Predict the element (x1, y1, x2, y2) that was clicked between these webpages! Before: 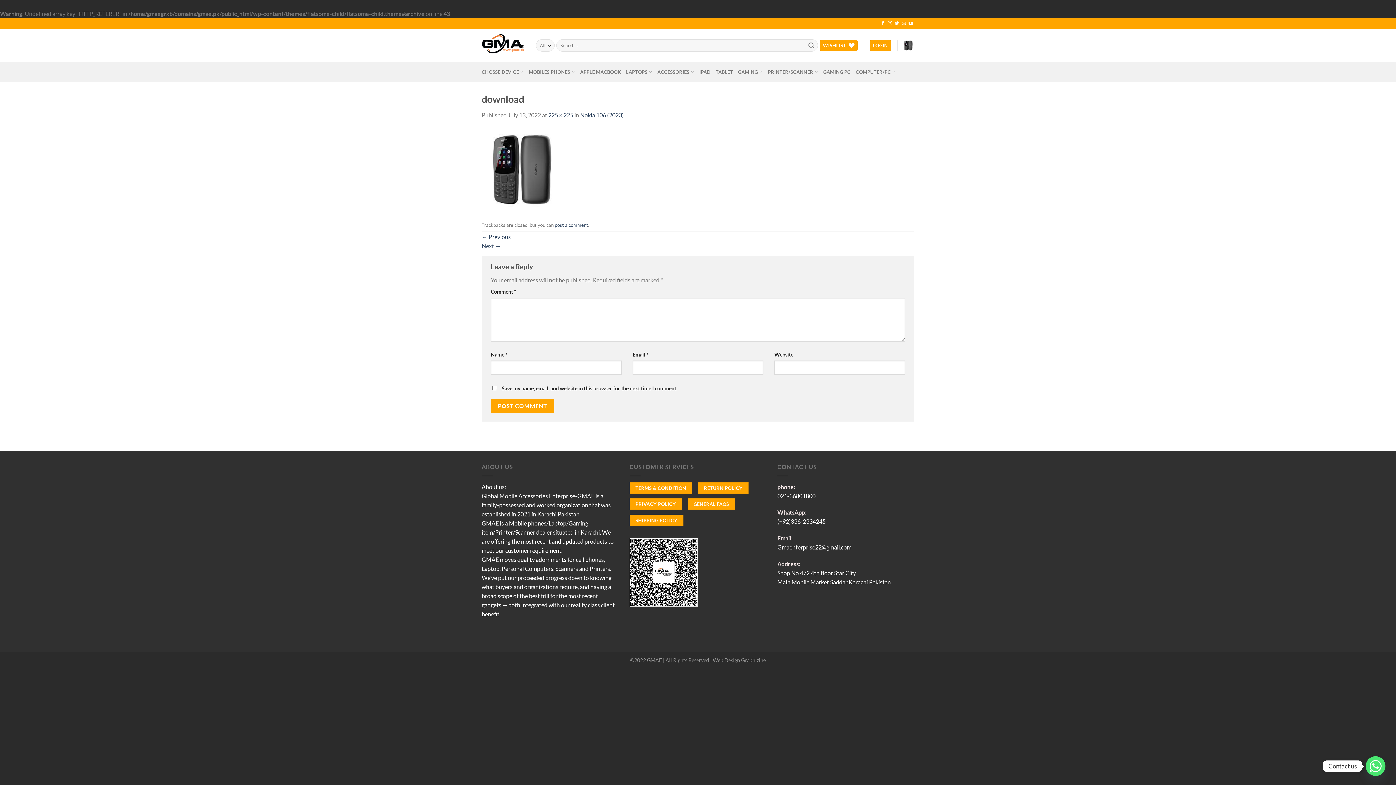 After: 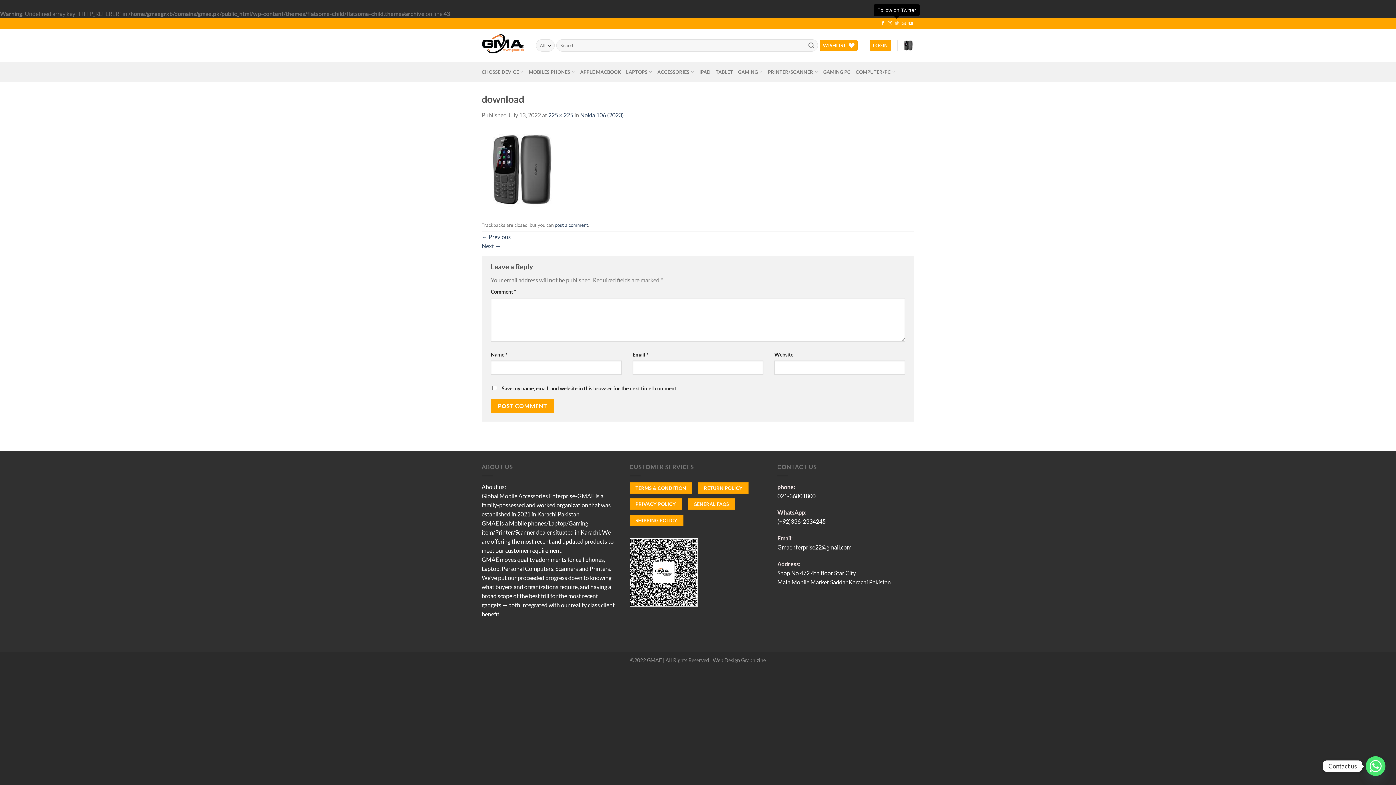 Action: label: Follow on Twitter bbox: (894, 21, 899, 26)